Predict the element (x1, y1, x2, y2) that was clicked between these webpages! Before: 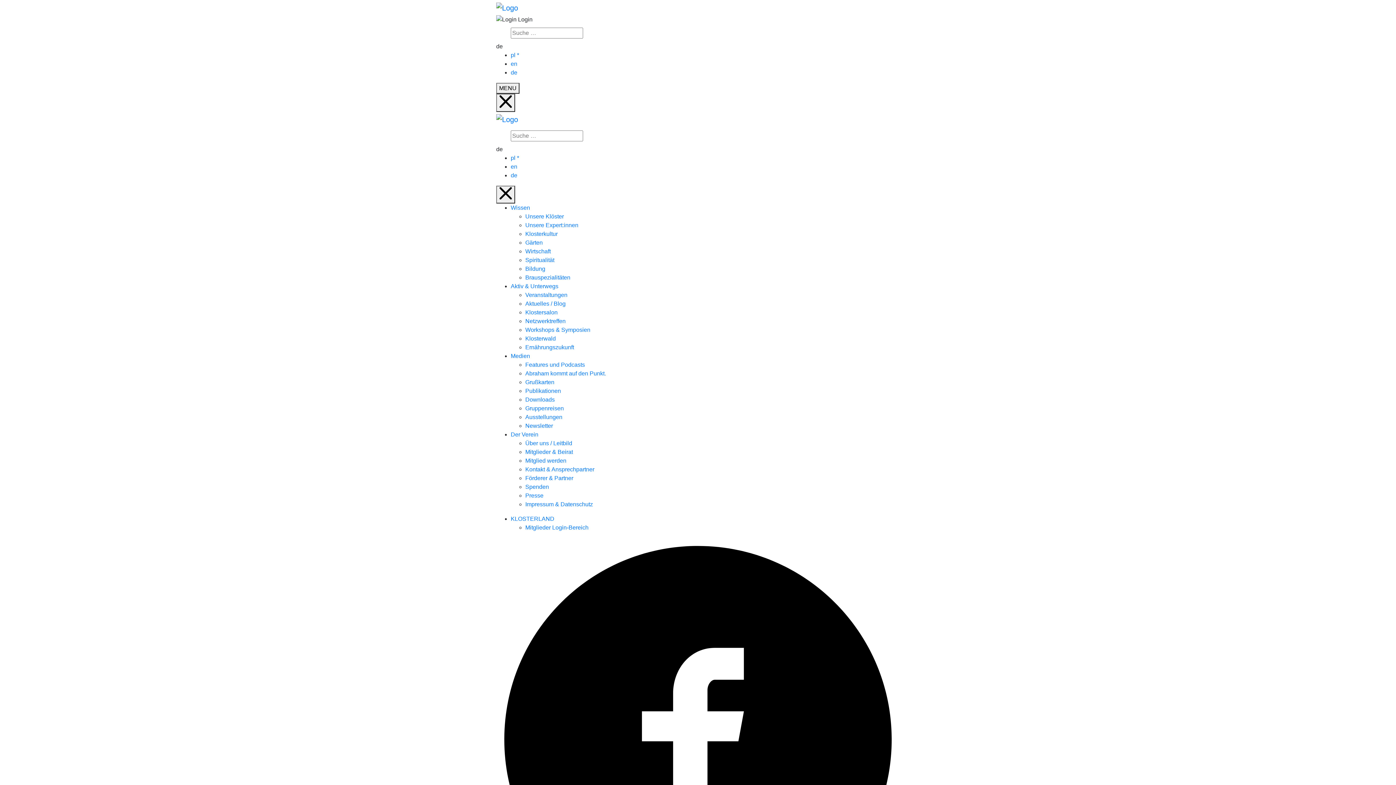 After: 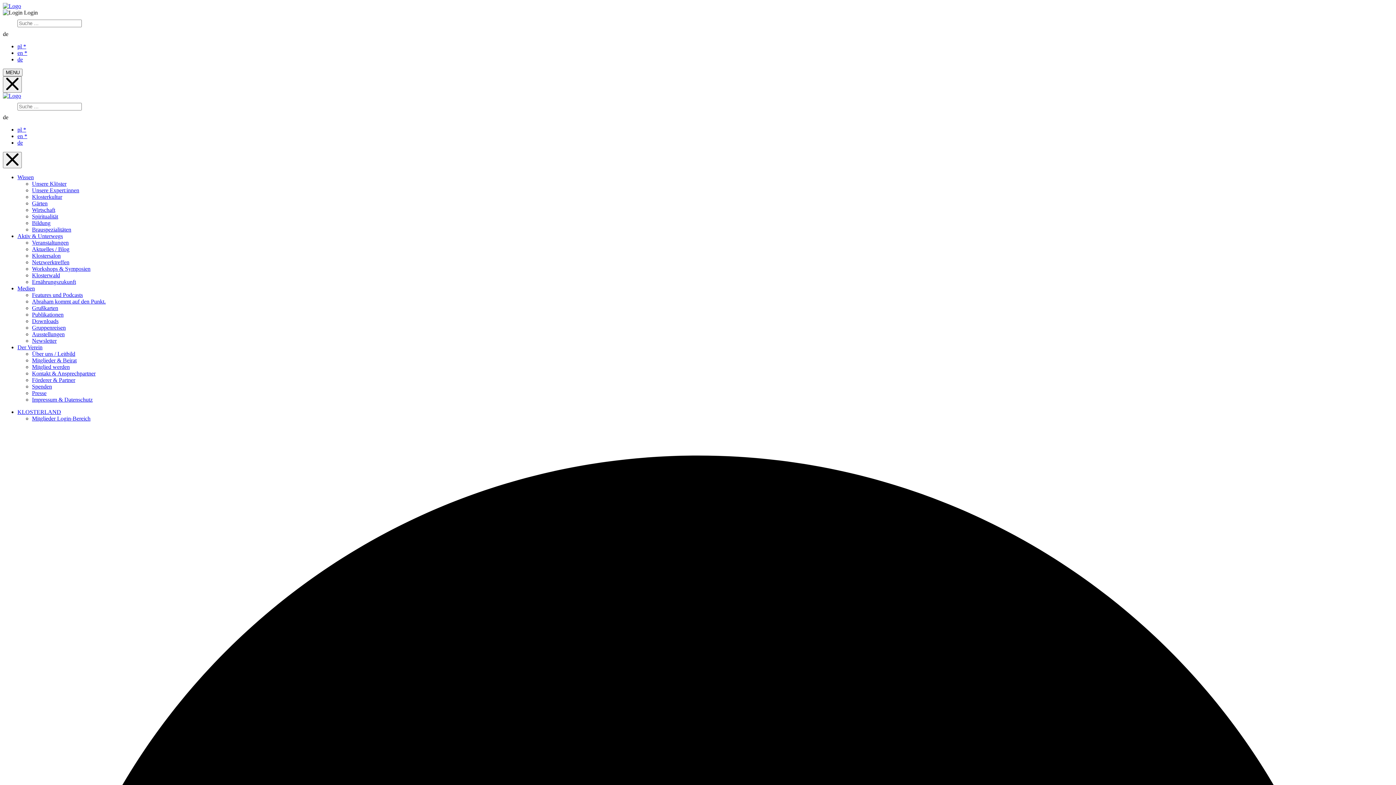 Action: bbox: (496, 111, 518, 127)